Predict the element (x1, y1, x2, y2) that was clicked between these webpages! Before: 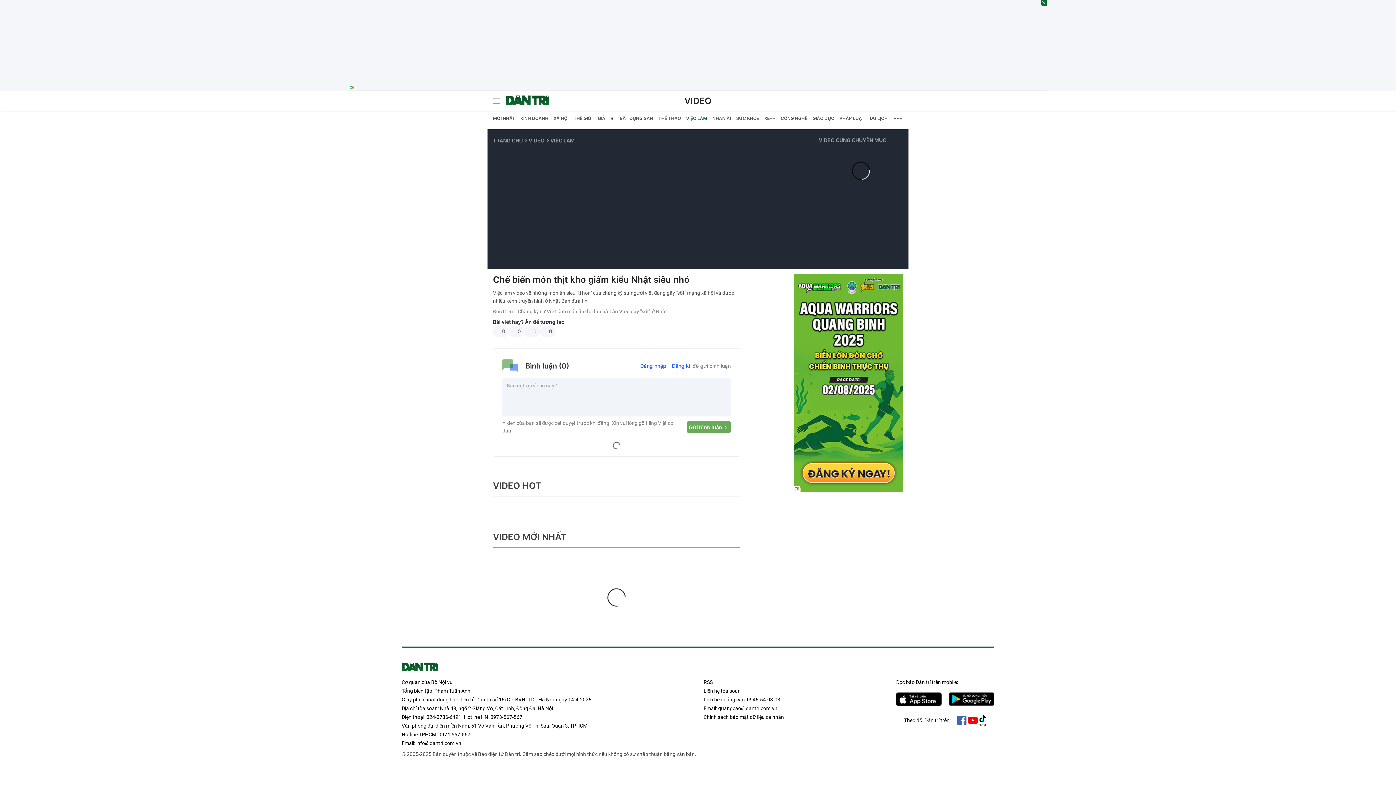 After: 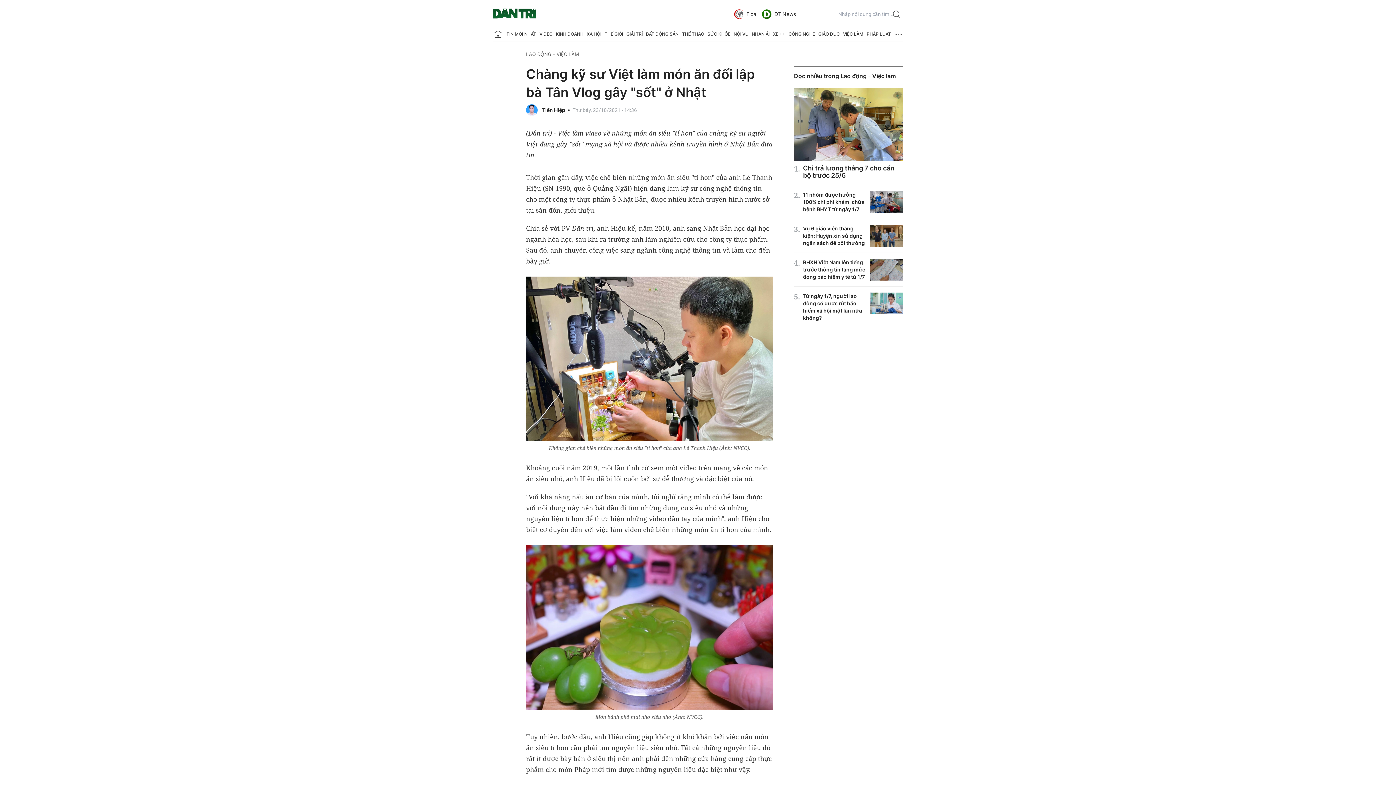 Action: bbox: (517, 308, 667, 314) label: Chàng kỹ sư Việt làm món ăn đối lập bà Tân Vlog gây "sốt" ở Nhật